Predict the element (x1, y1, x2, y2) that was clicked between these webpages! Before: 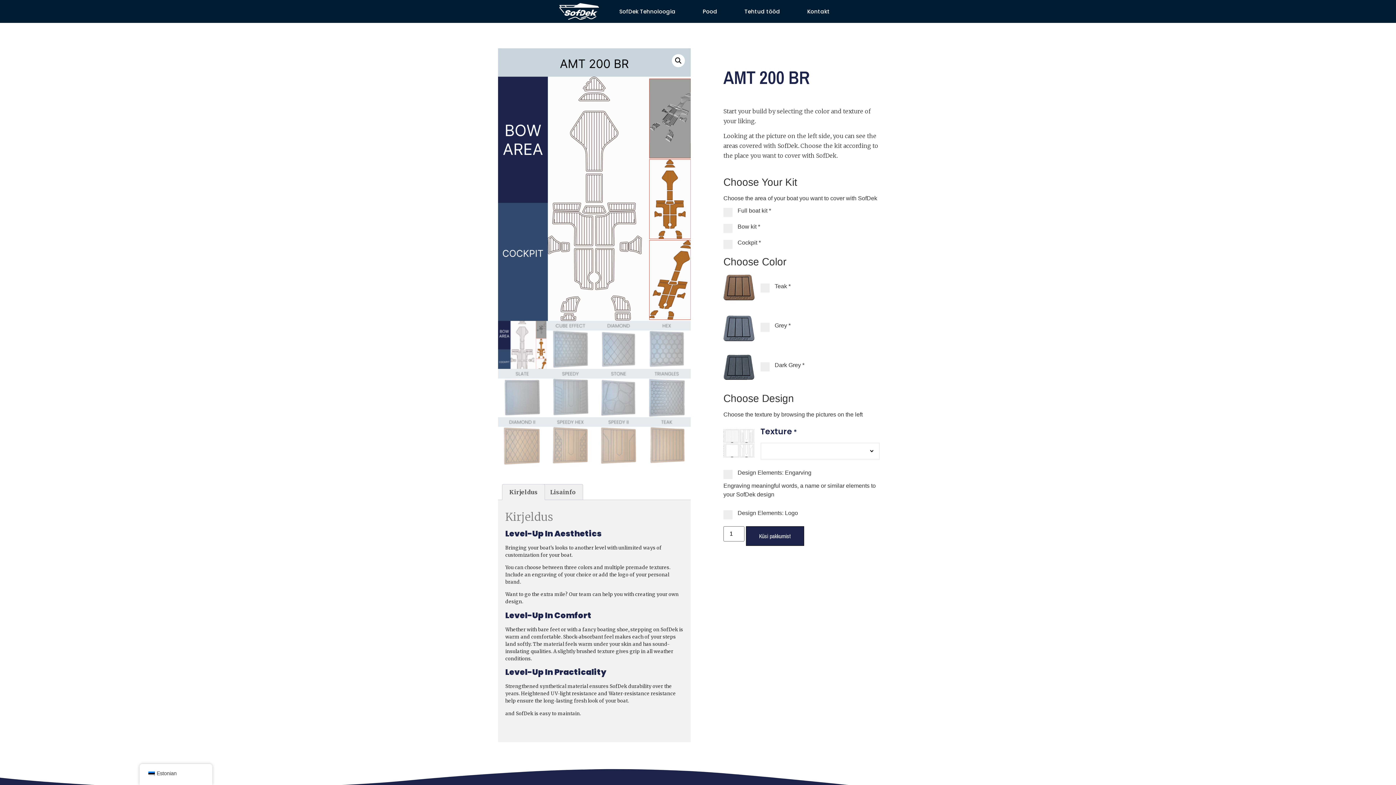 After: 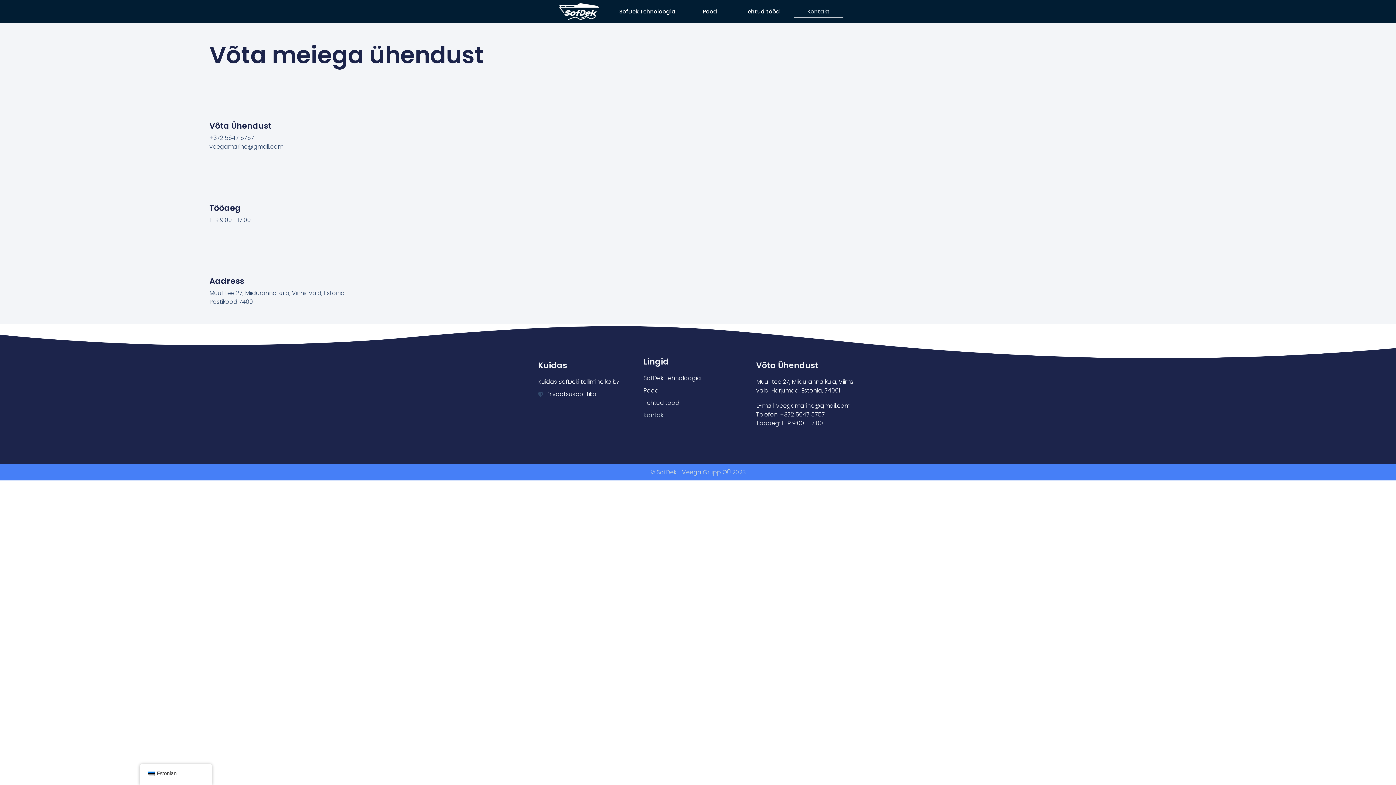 Action: bbox: (793, 5, 843, 17) label: Kontakt